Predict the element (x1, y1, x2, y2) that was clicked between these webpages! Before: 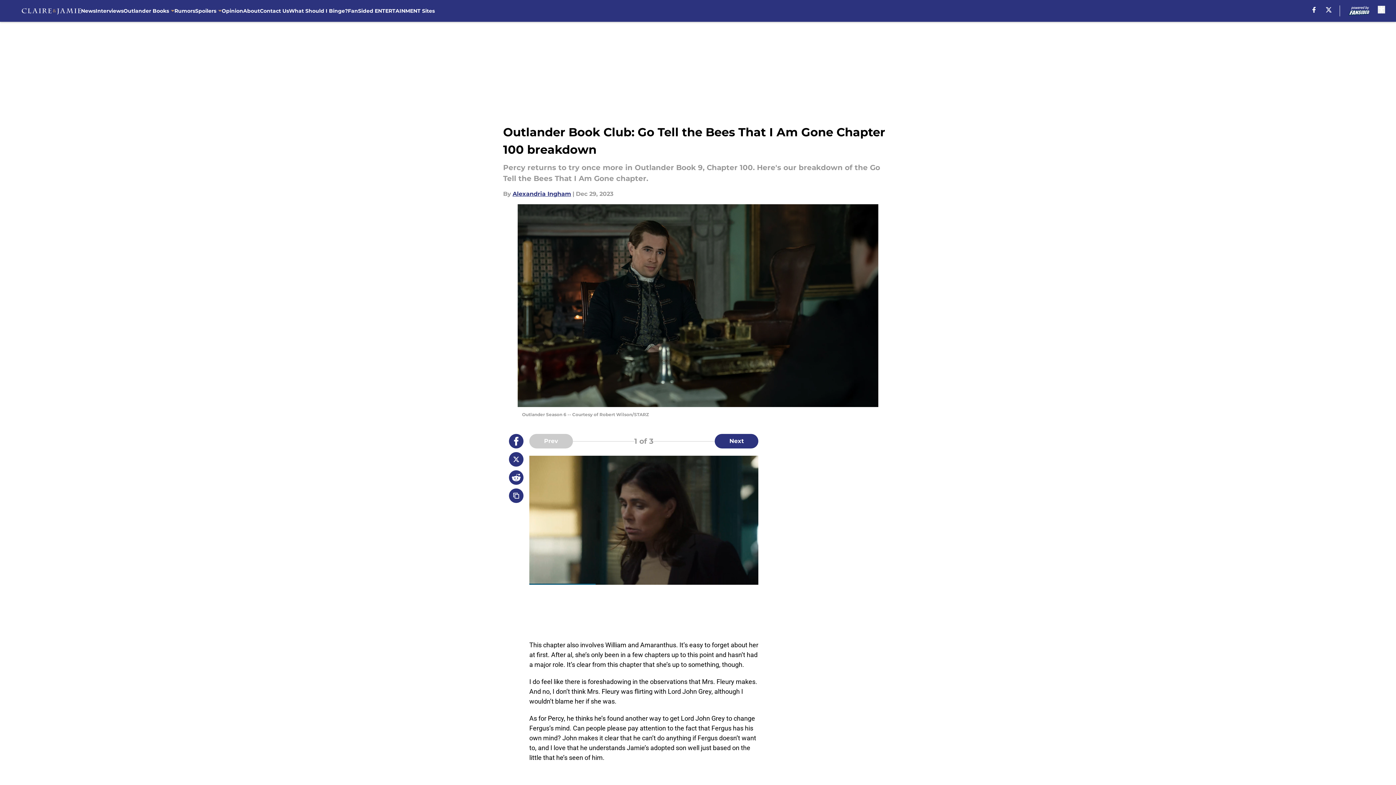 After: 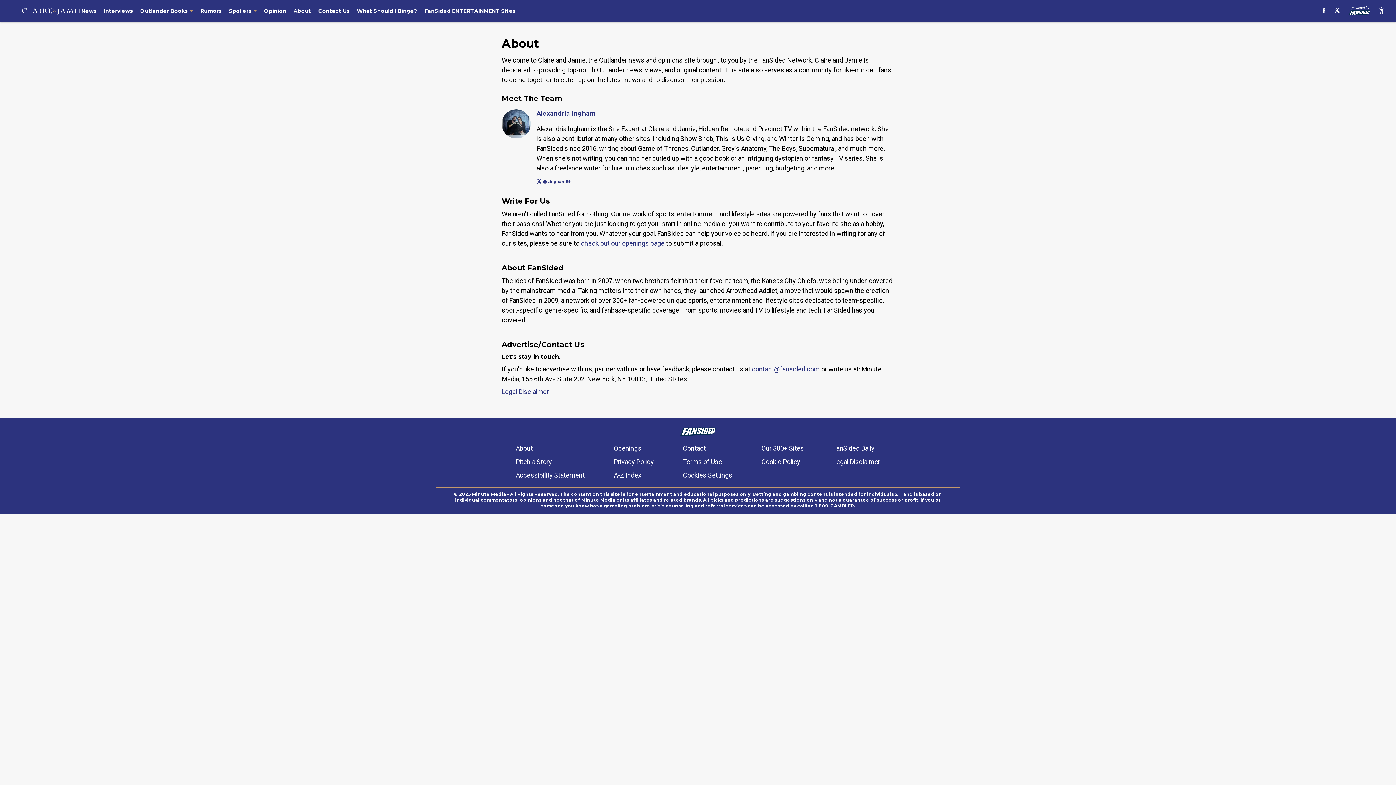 Action: label: About bbox: (243, 0, 259, 21)